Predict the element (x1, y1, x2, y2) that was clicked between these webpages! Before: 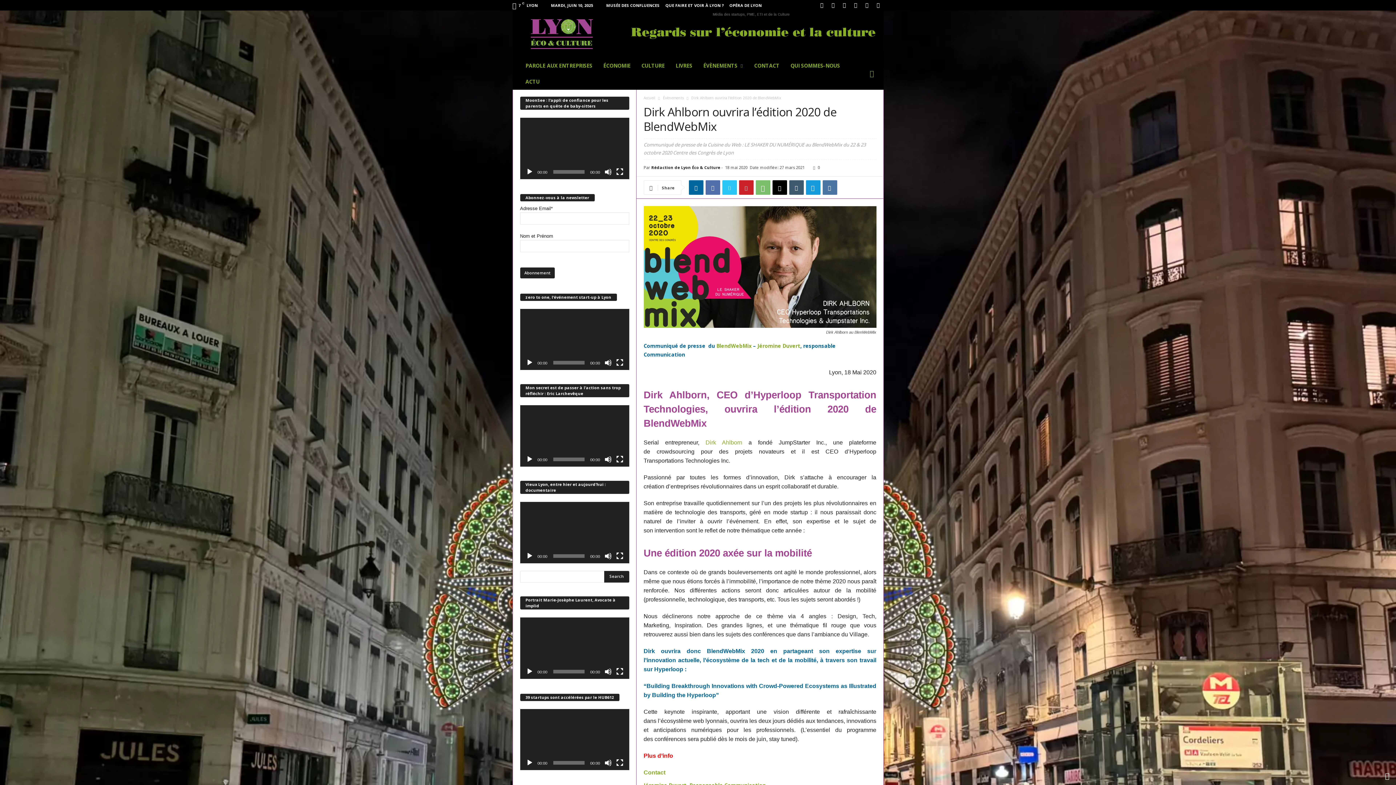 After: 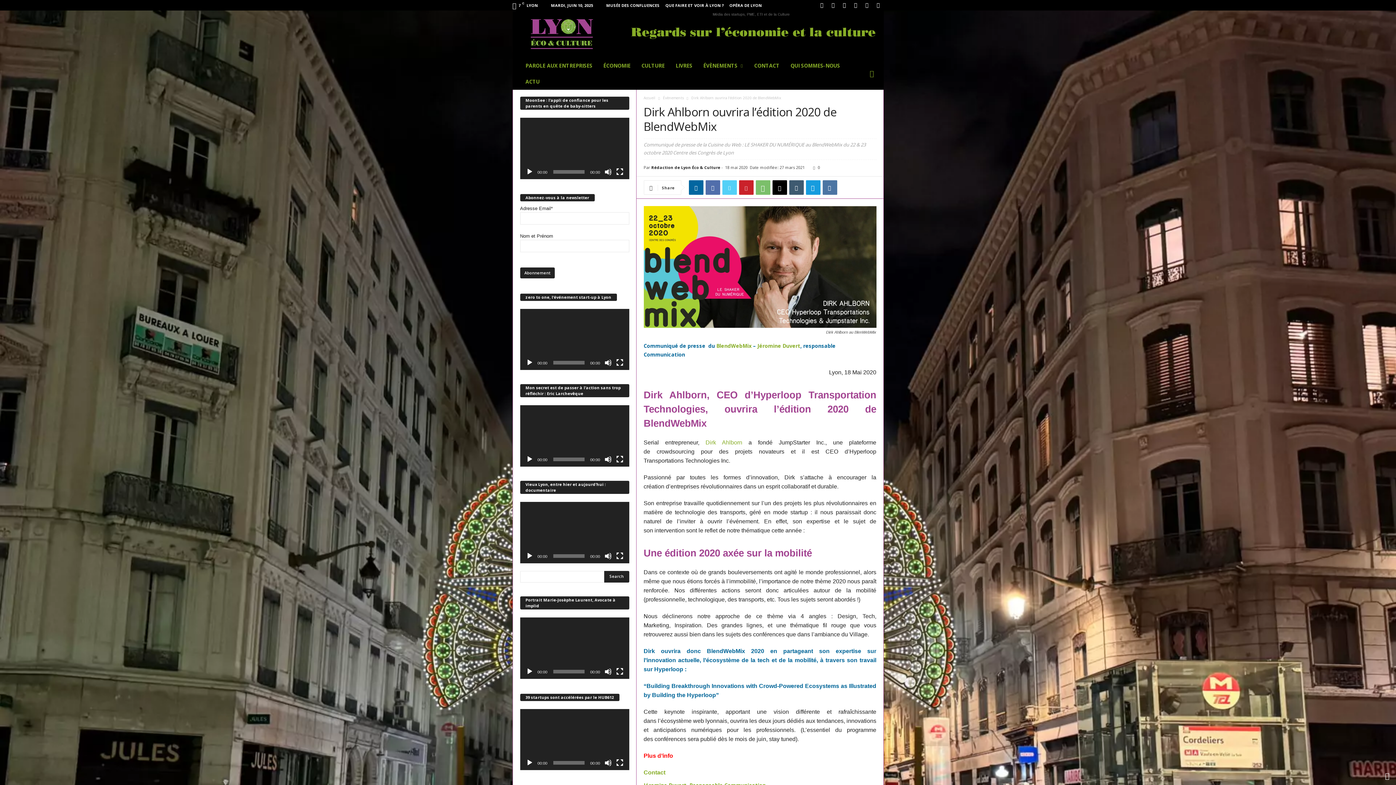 Action: bbox: (722, 180, 736, 194)